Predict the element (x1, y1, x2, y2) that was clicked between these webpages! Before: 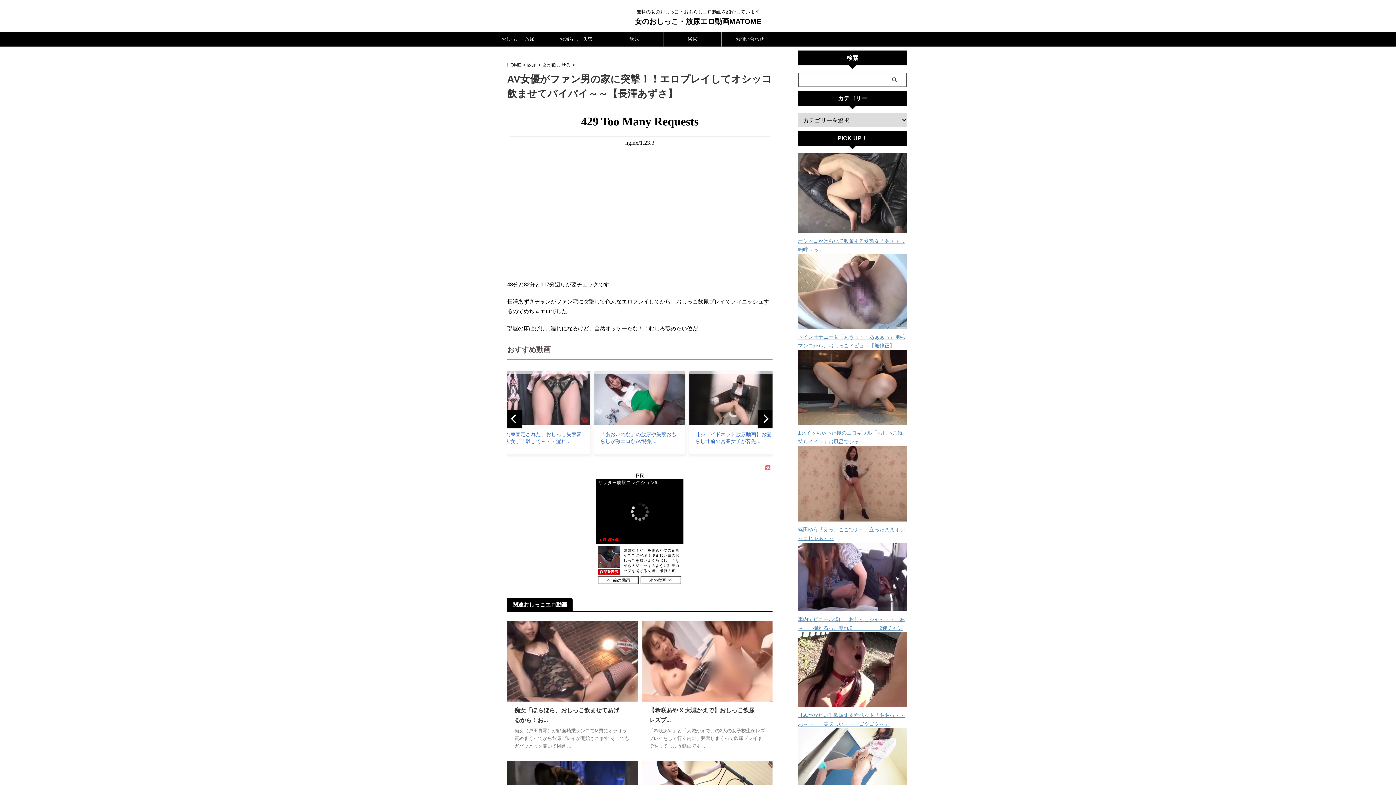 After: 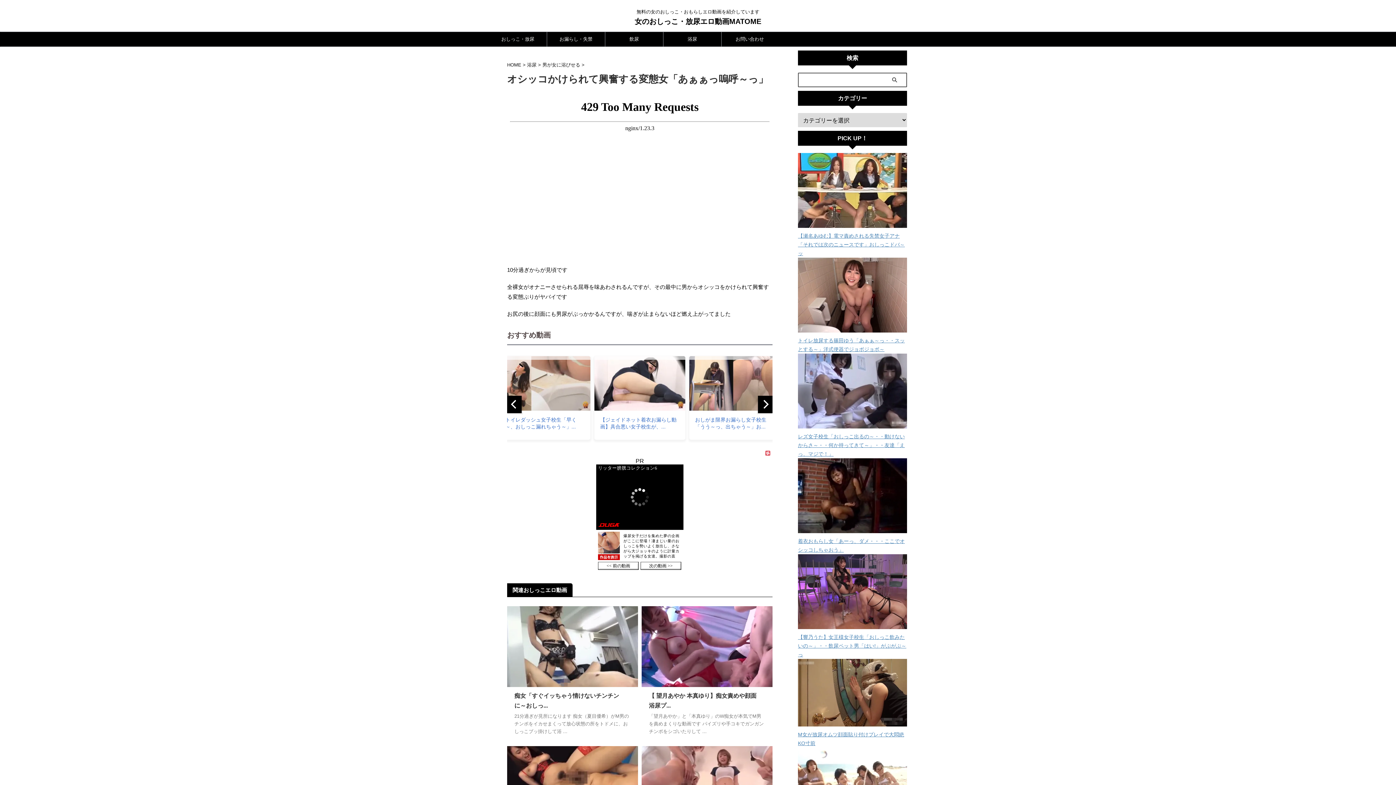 Action: bbox: (798, 153, 907, 233)